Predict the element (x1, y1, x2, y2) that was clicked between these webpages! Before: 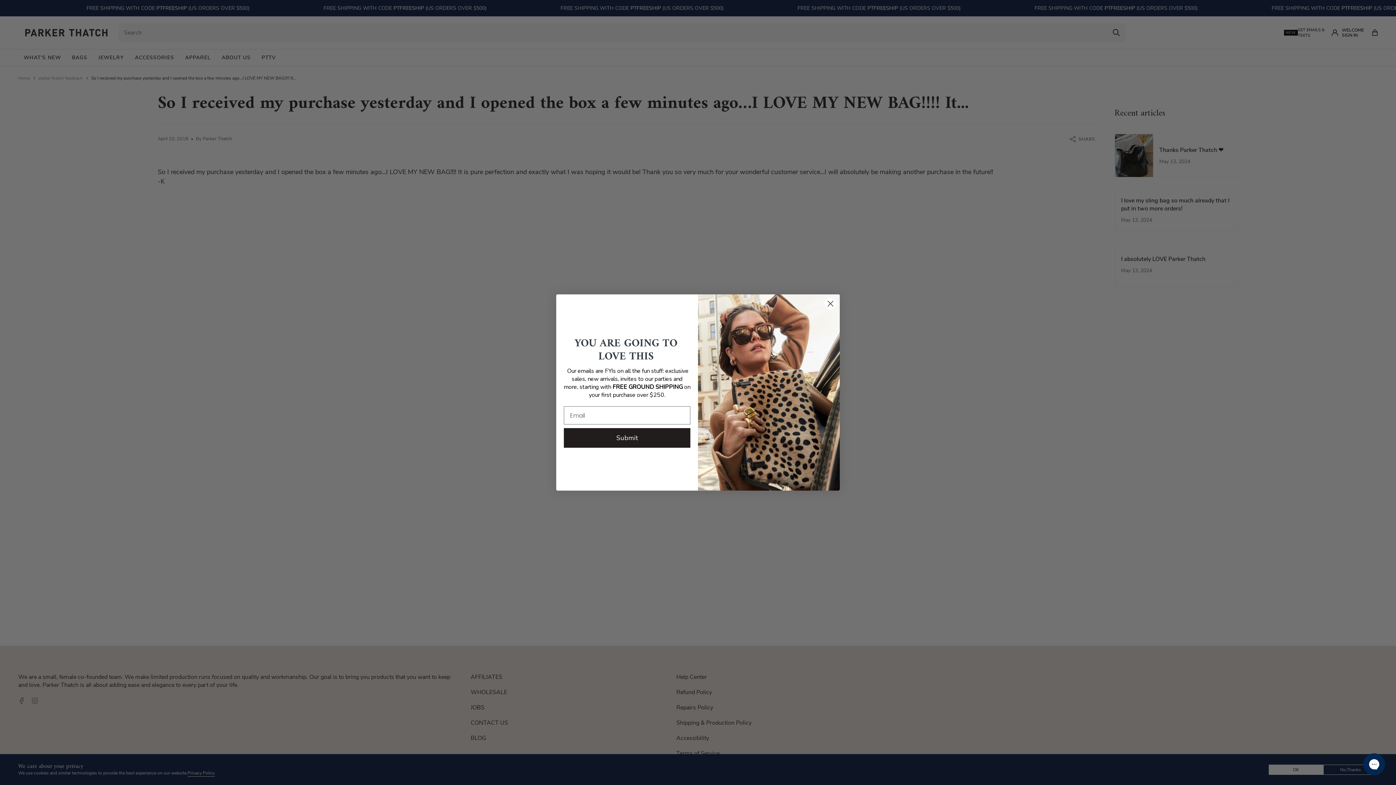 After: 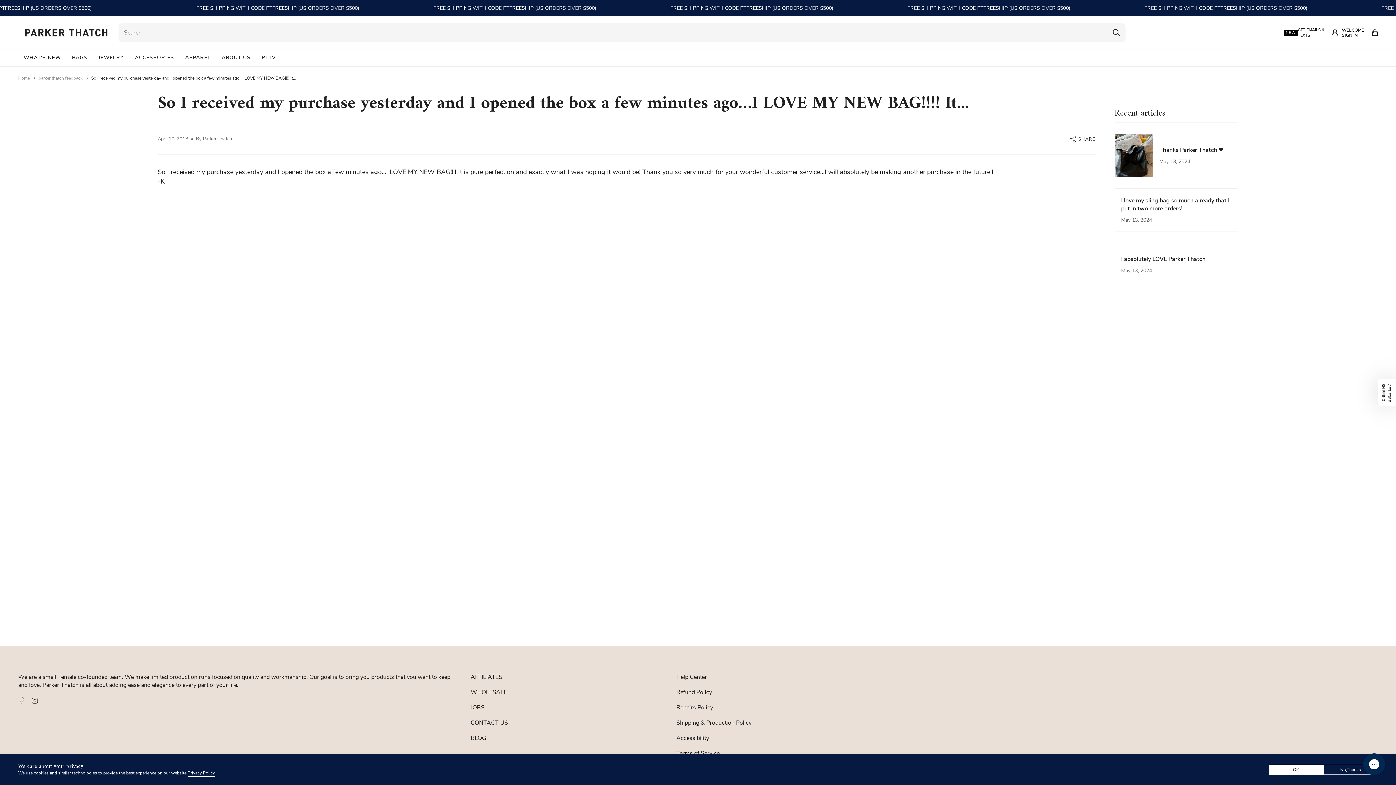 Action: label: Close dialog bbox: (824, 297, 837, 310)